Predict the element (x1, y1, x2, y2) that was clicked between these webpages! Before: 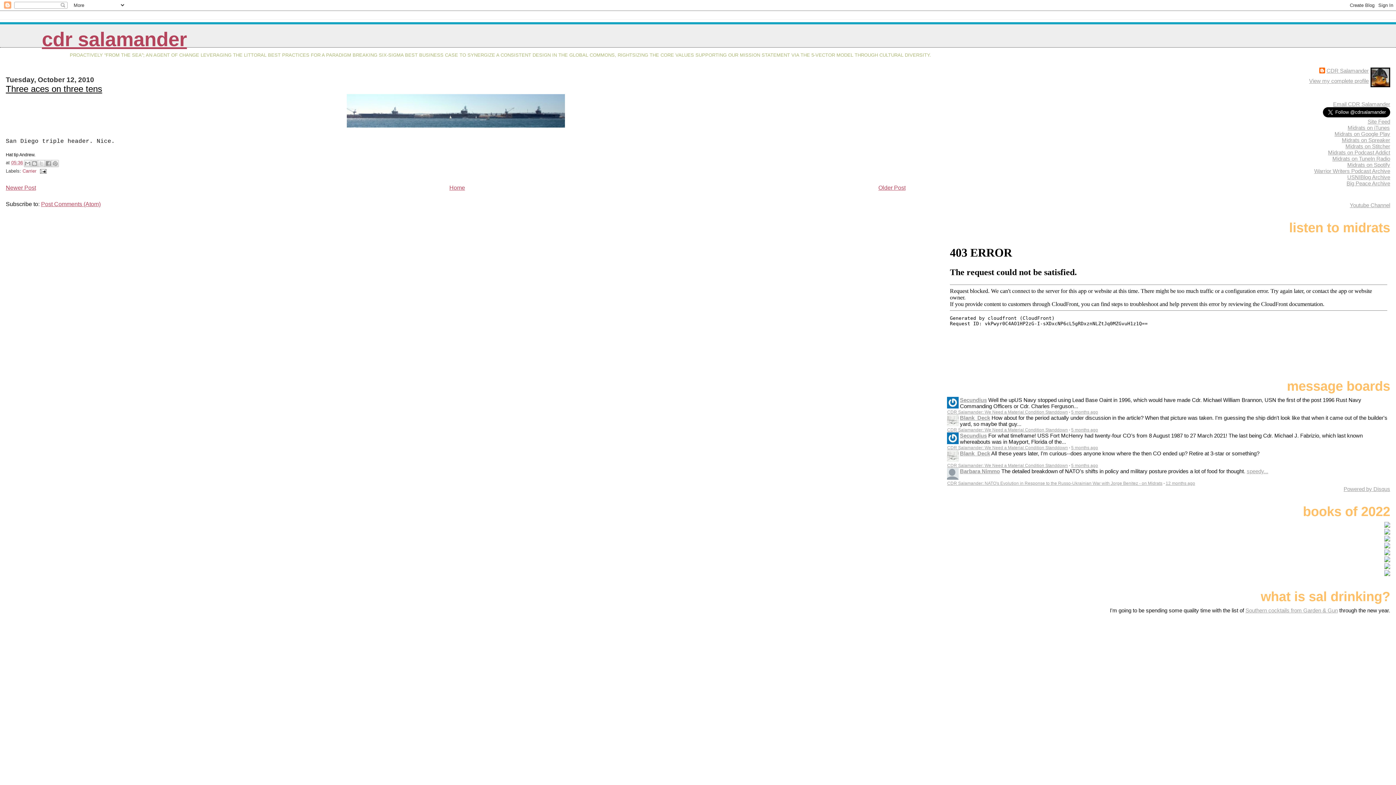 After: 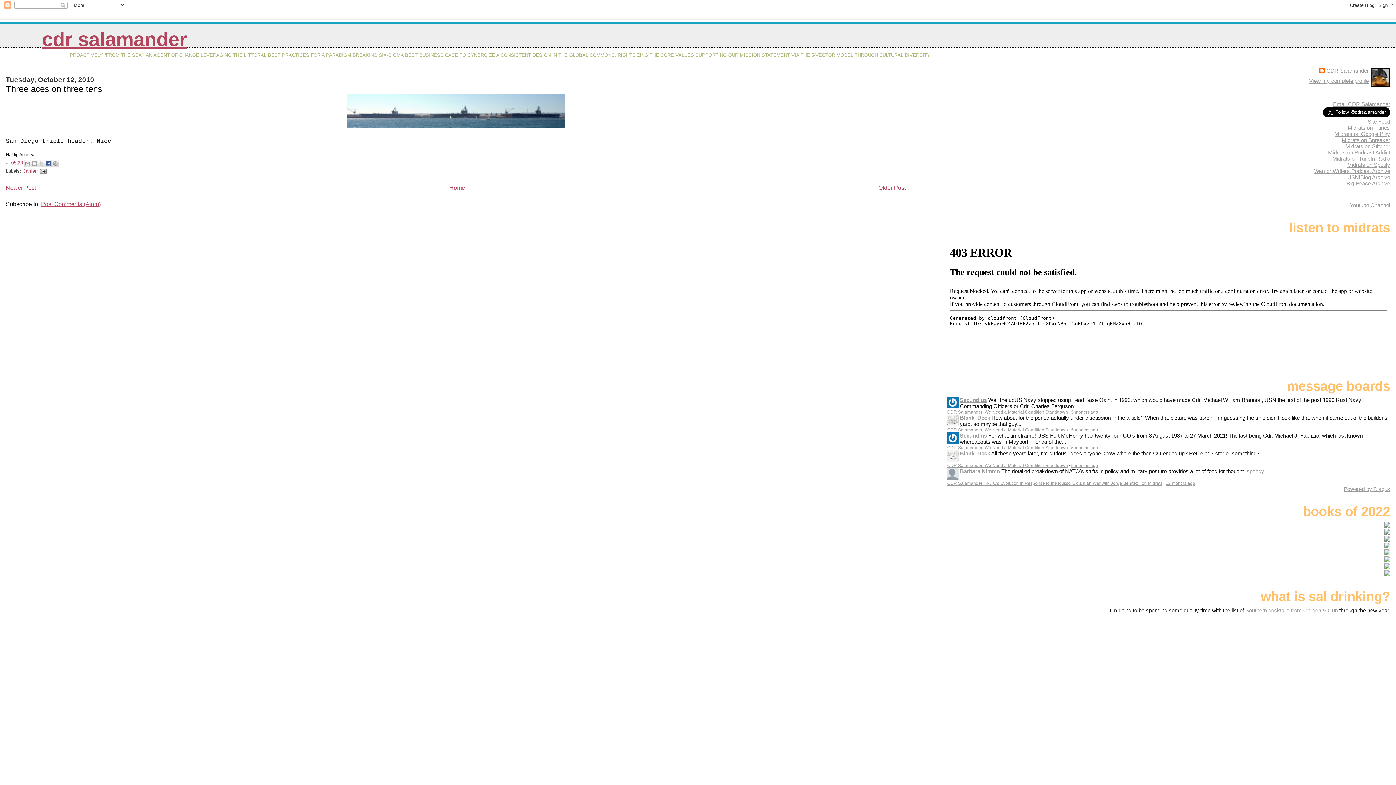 Action: bbox: (44, 160, 52, 167) label: Share to Facebook